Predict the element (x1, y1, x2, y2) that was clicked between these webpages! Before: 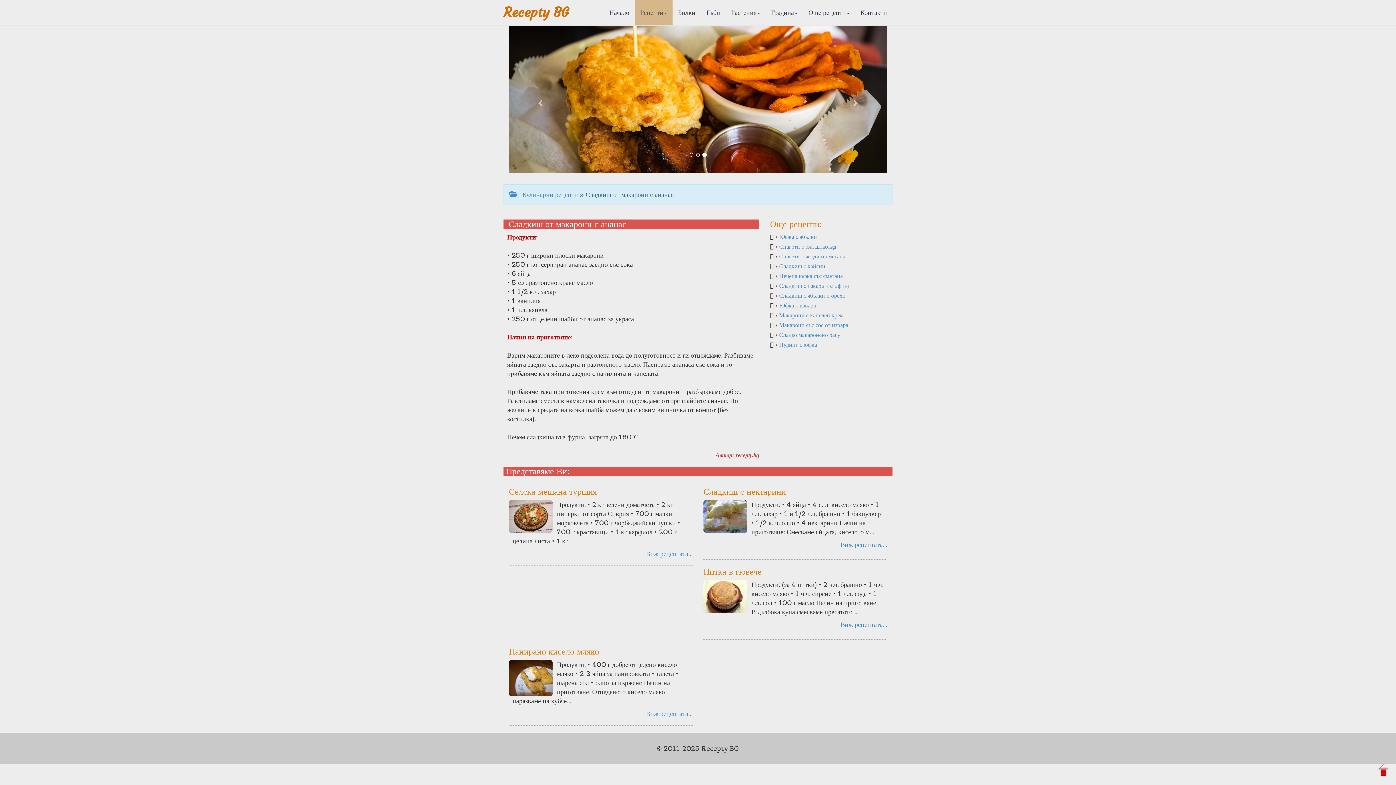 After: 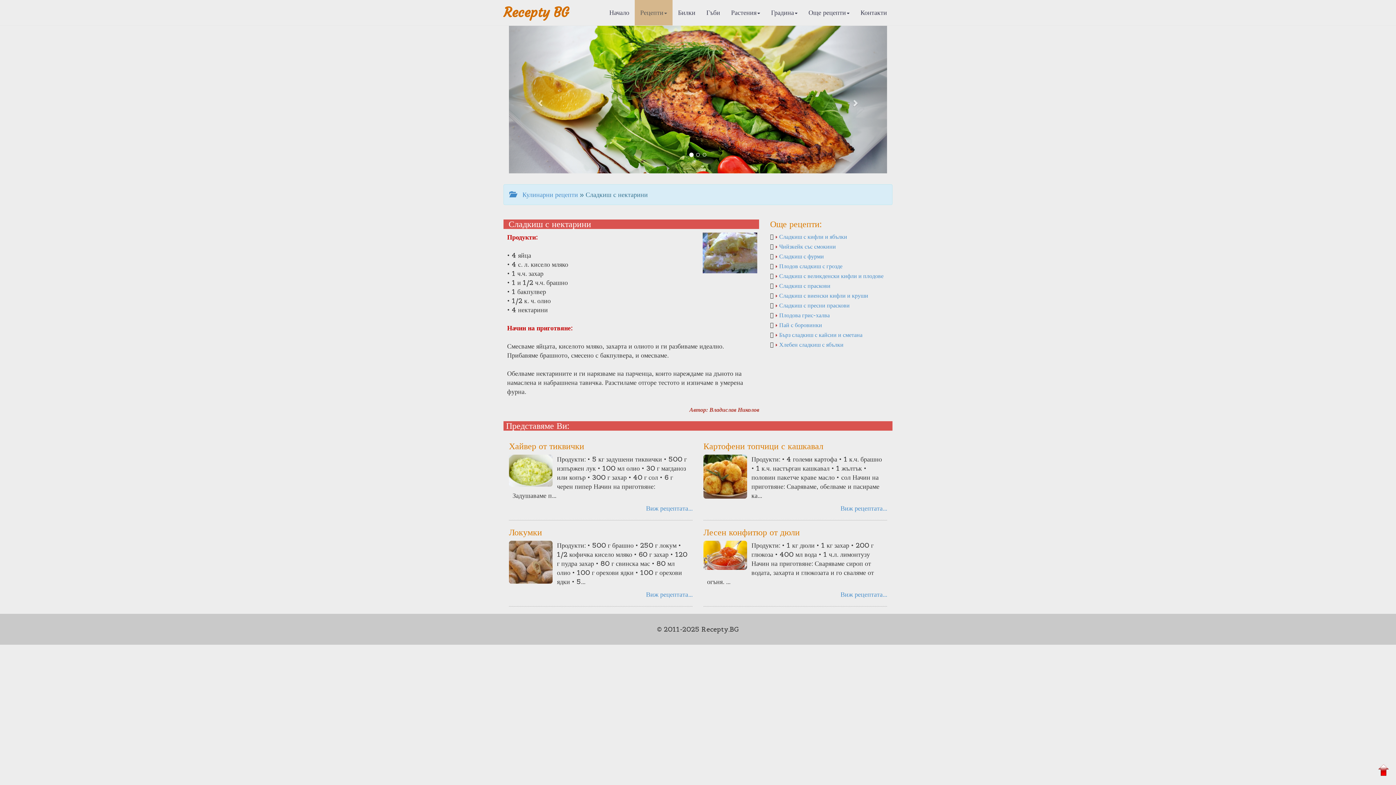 Action: label: Виж рецептата... bbox: (840, 540, 887, 549)